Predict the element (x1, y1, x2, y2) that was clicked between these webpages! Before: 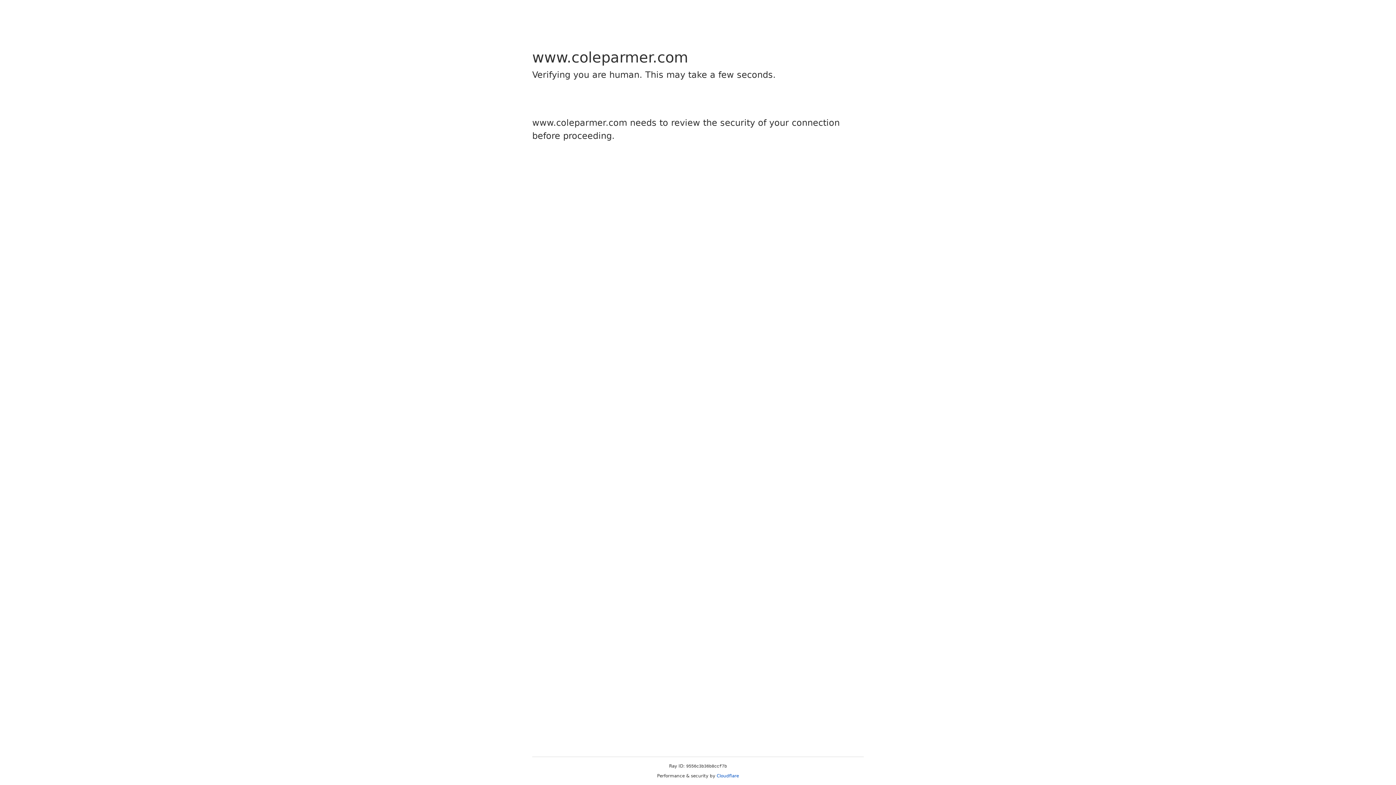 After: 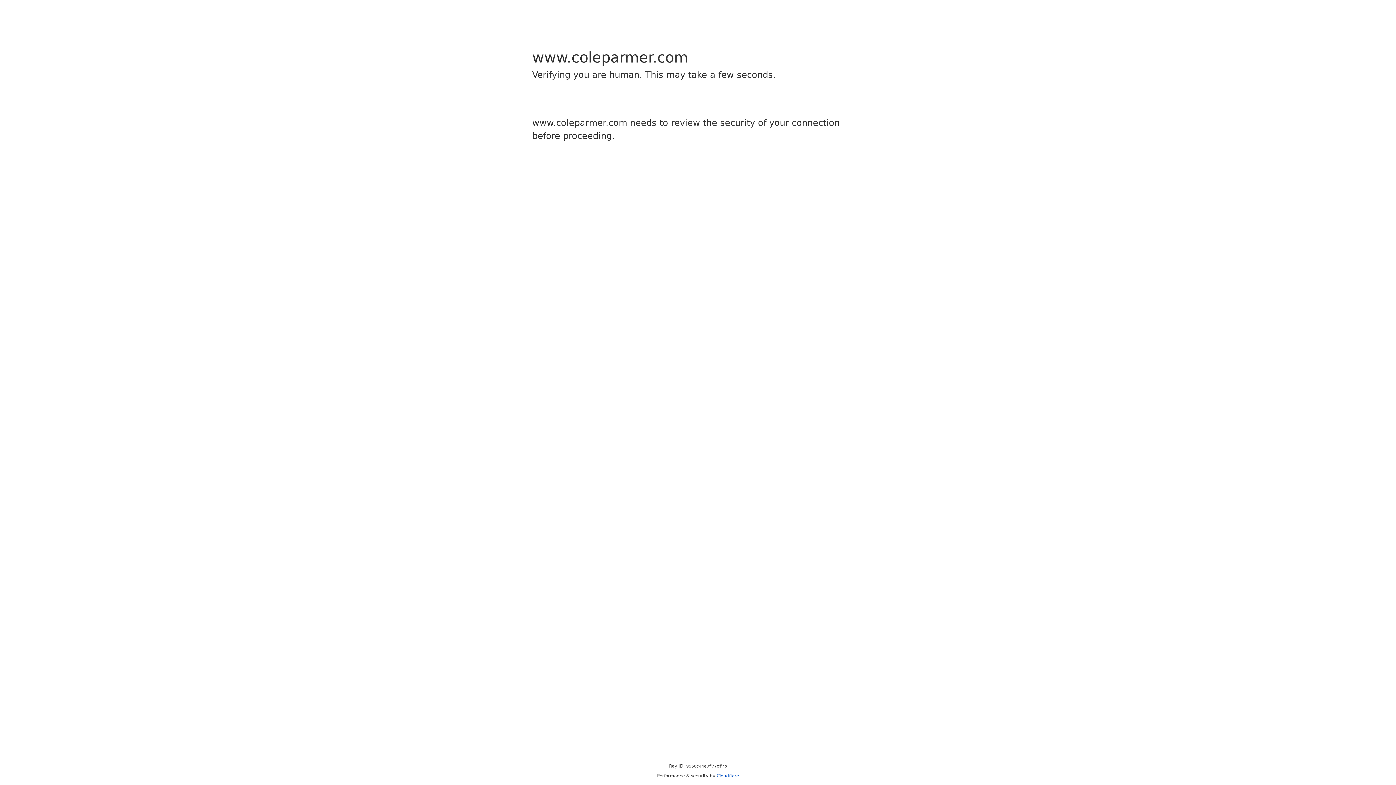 Action: label: Cloudflare bbox: (716, 773, 739, 778)